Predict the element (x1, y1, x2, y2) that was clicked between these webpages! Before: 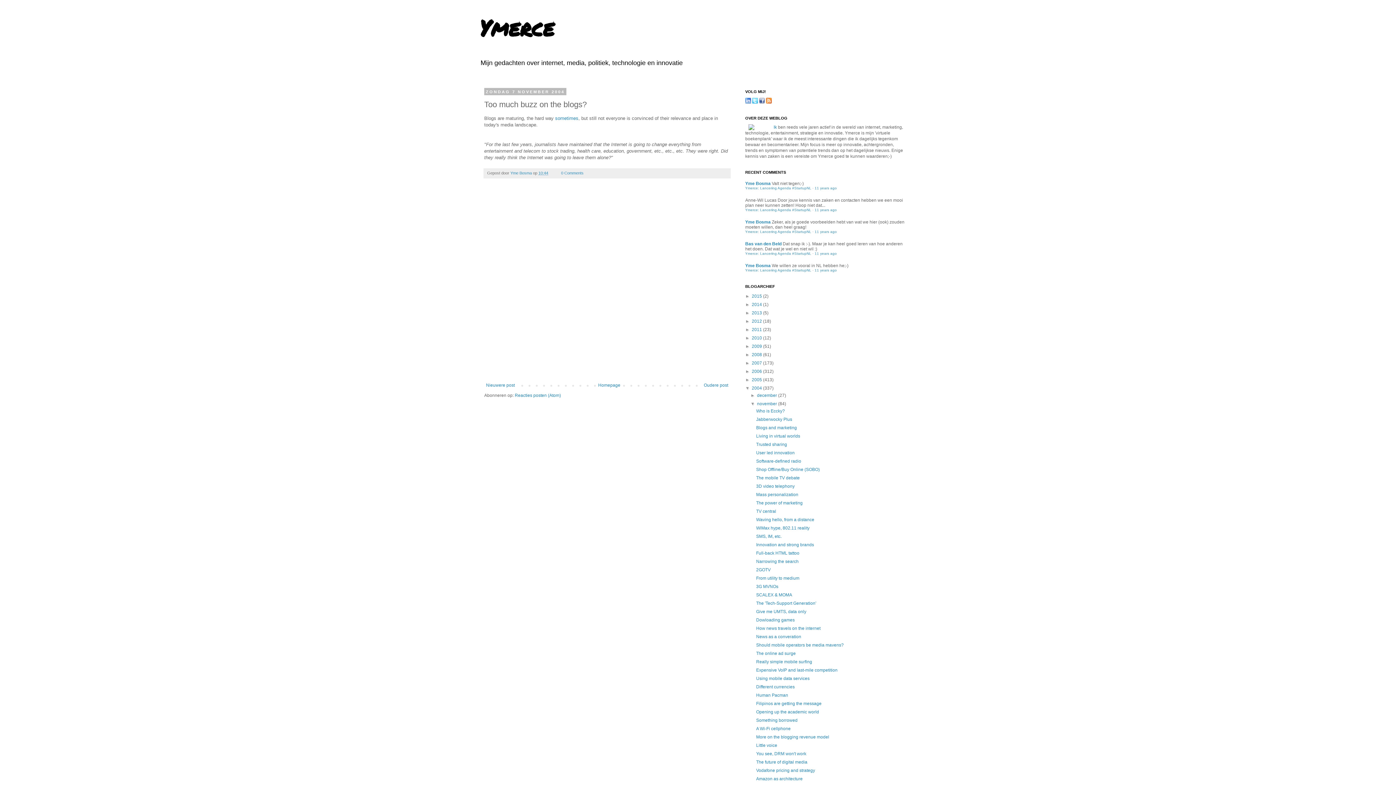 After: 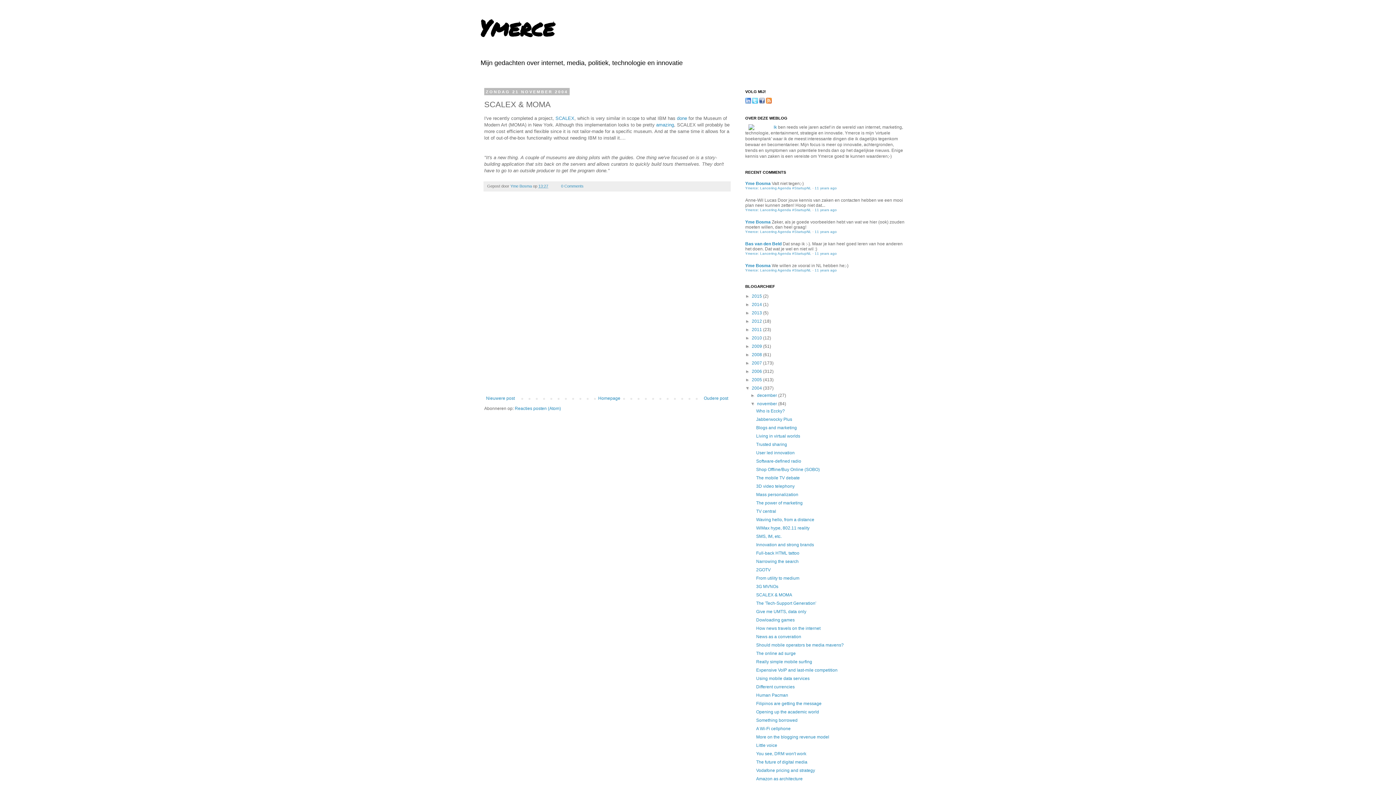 Action: label: SCALEX & MOMA bbox: (756, 592, 792, 597)